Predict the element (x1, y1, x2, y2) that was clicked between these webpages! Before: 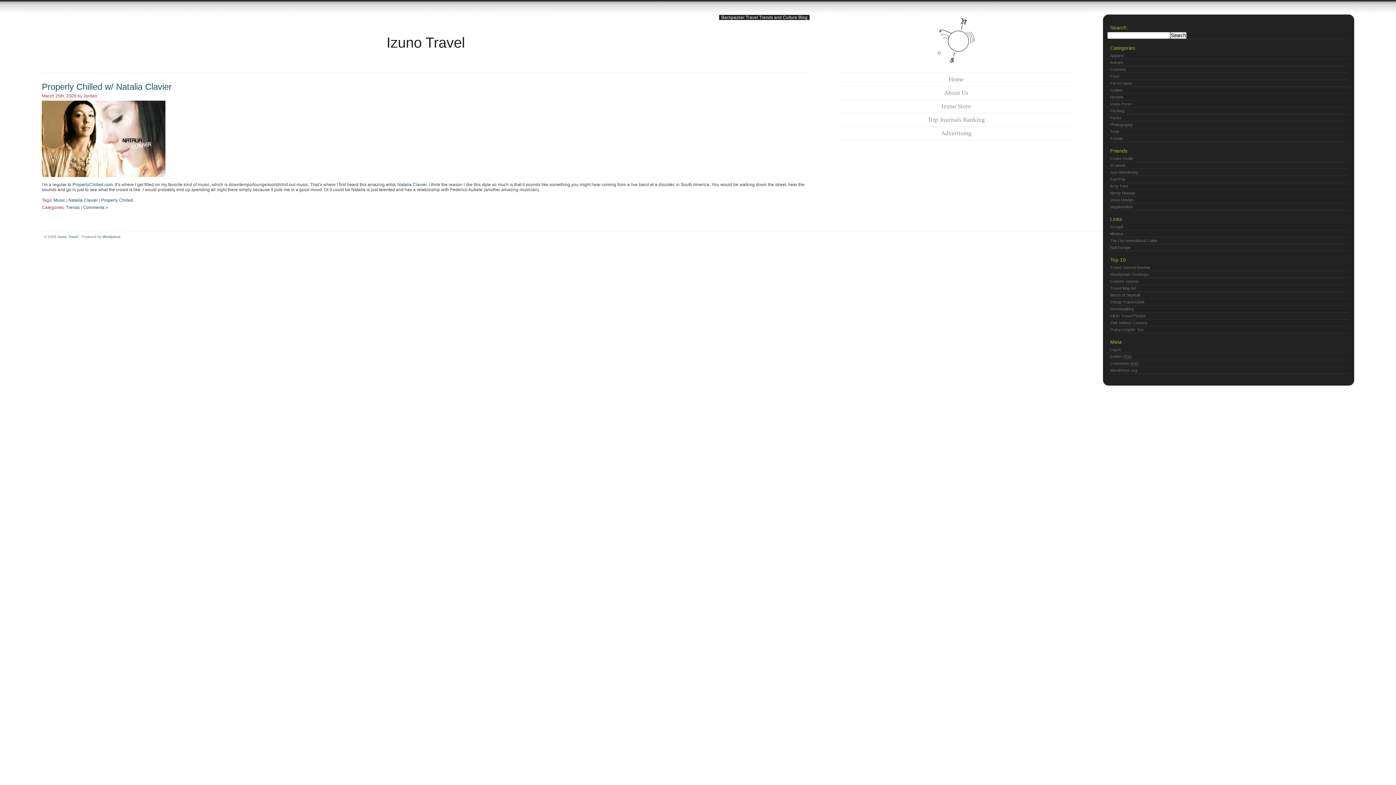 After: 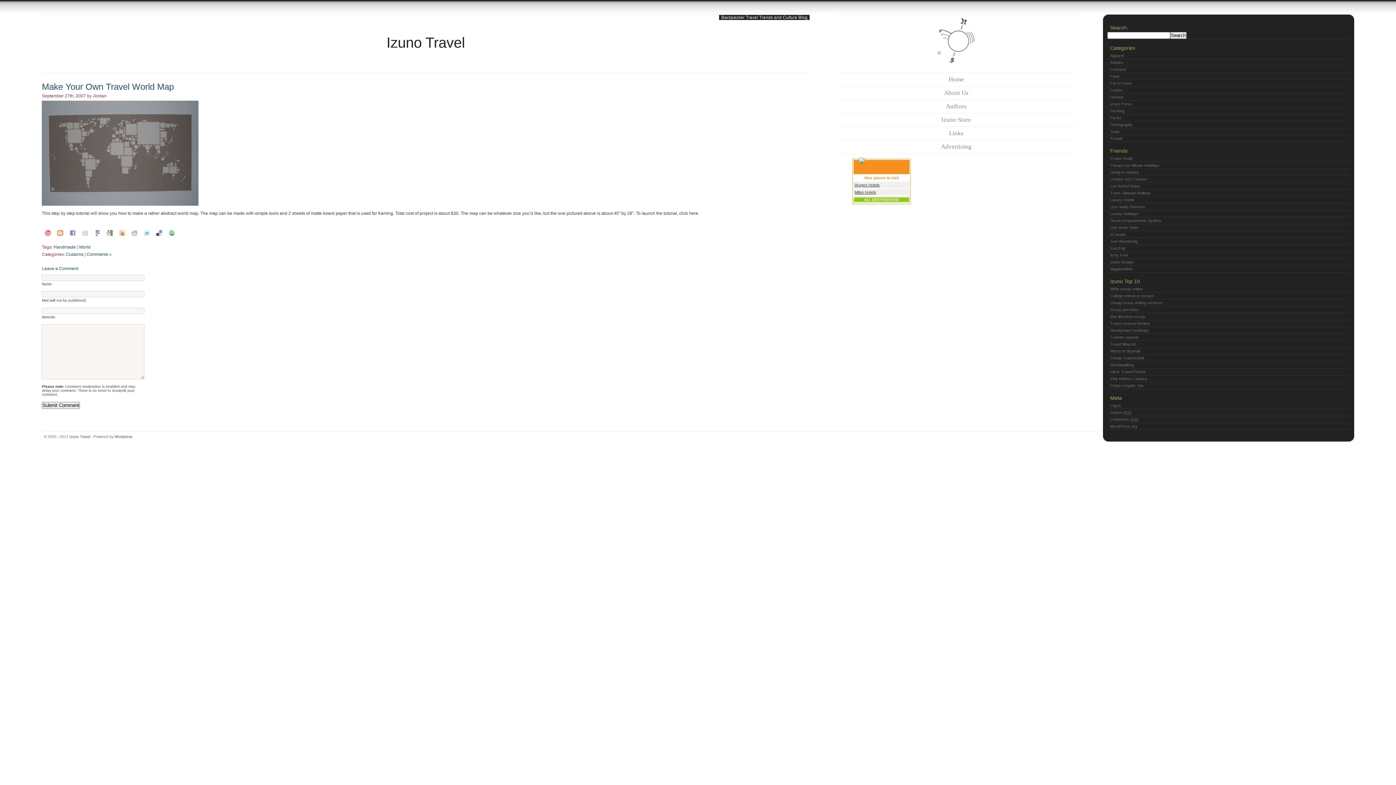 Action: bbox: (1107, 285, 1350, 291) label: Travel Map Art